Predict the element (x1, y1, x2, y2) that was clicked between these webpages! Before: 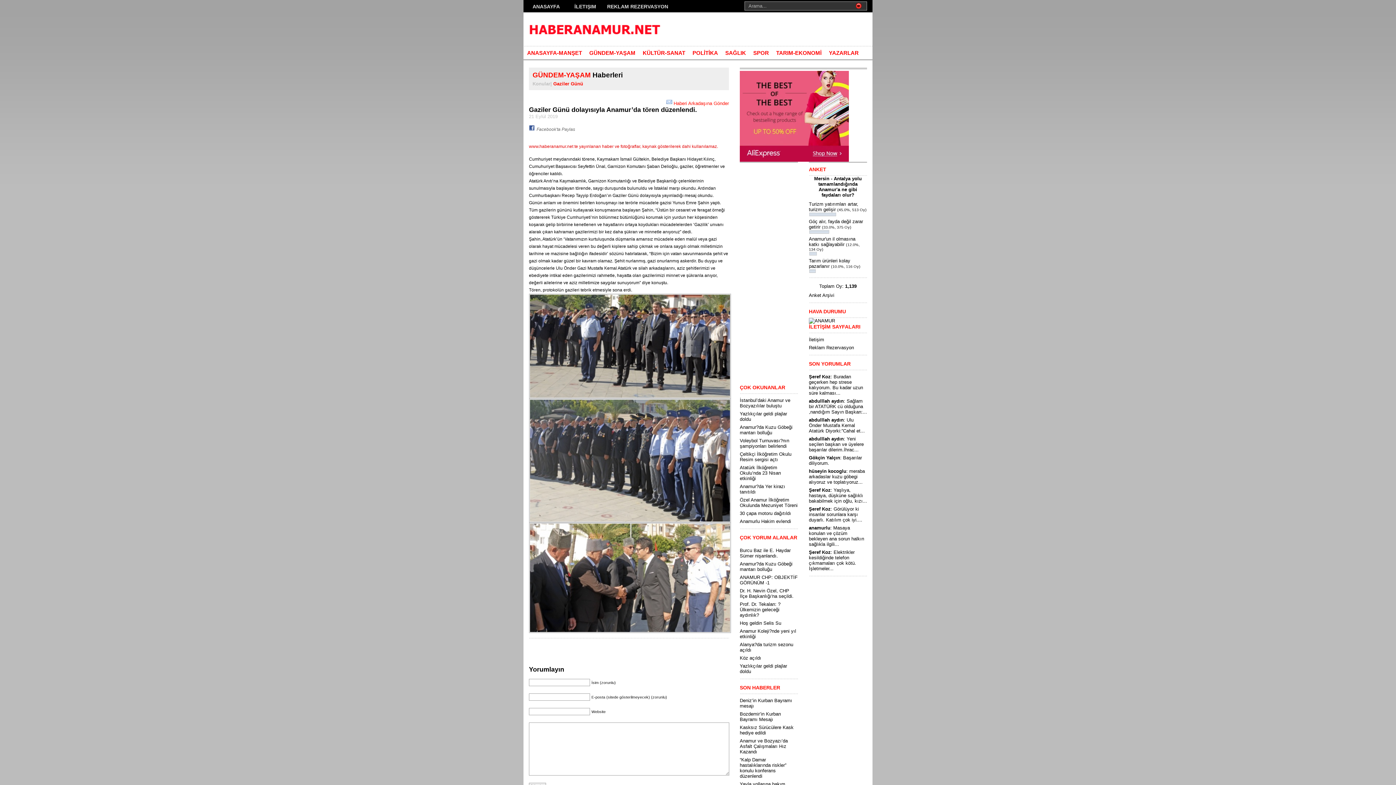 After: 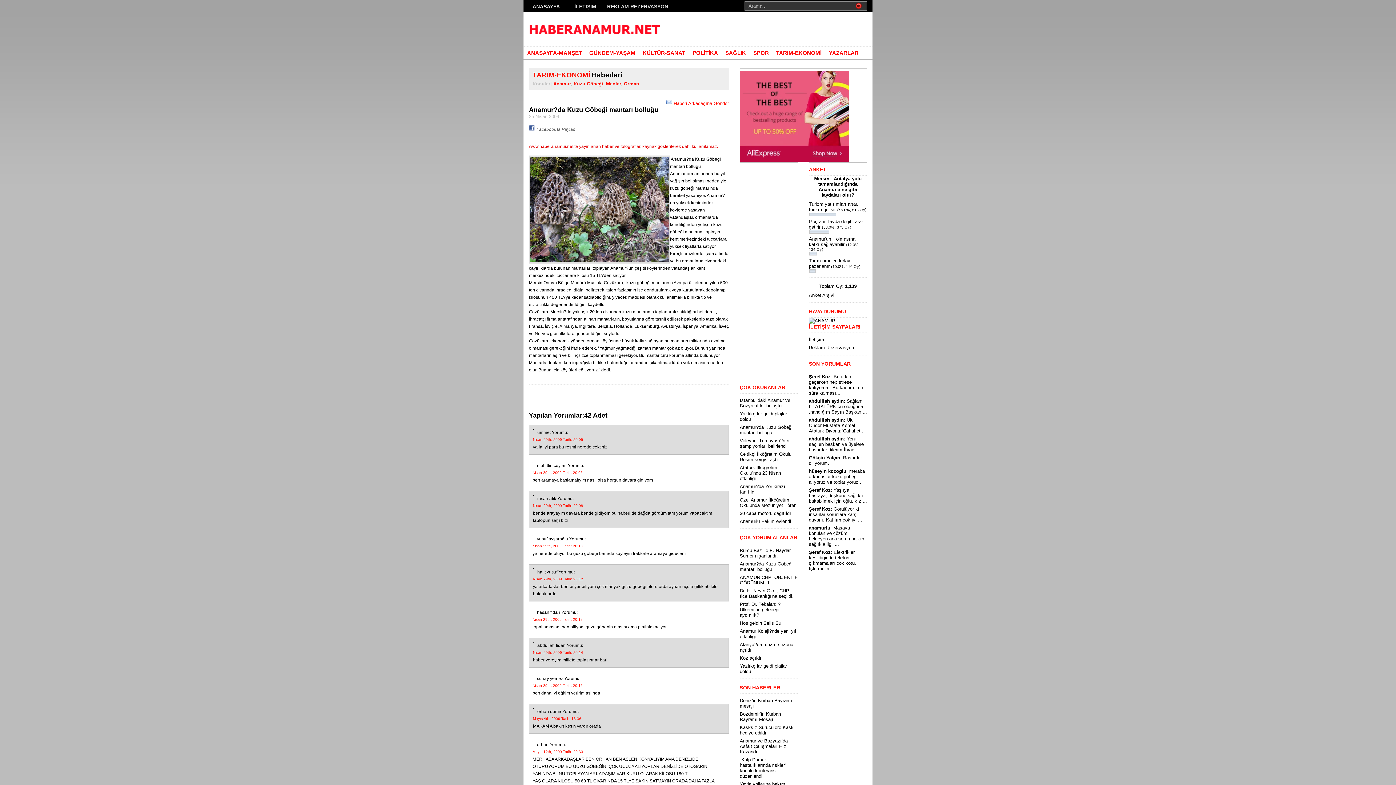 Action: label: Anamur?da Kuzu Göbeği mantarı bolluğu bbox: (740, 561, 792, 572)